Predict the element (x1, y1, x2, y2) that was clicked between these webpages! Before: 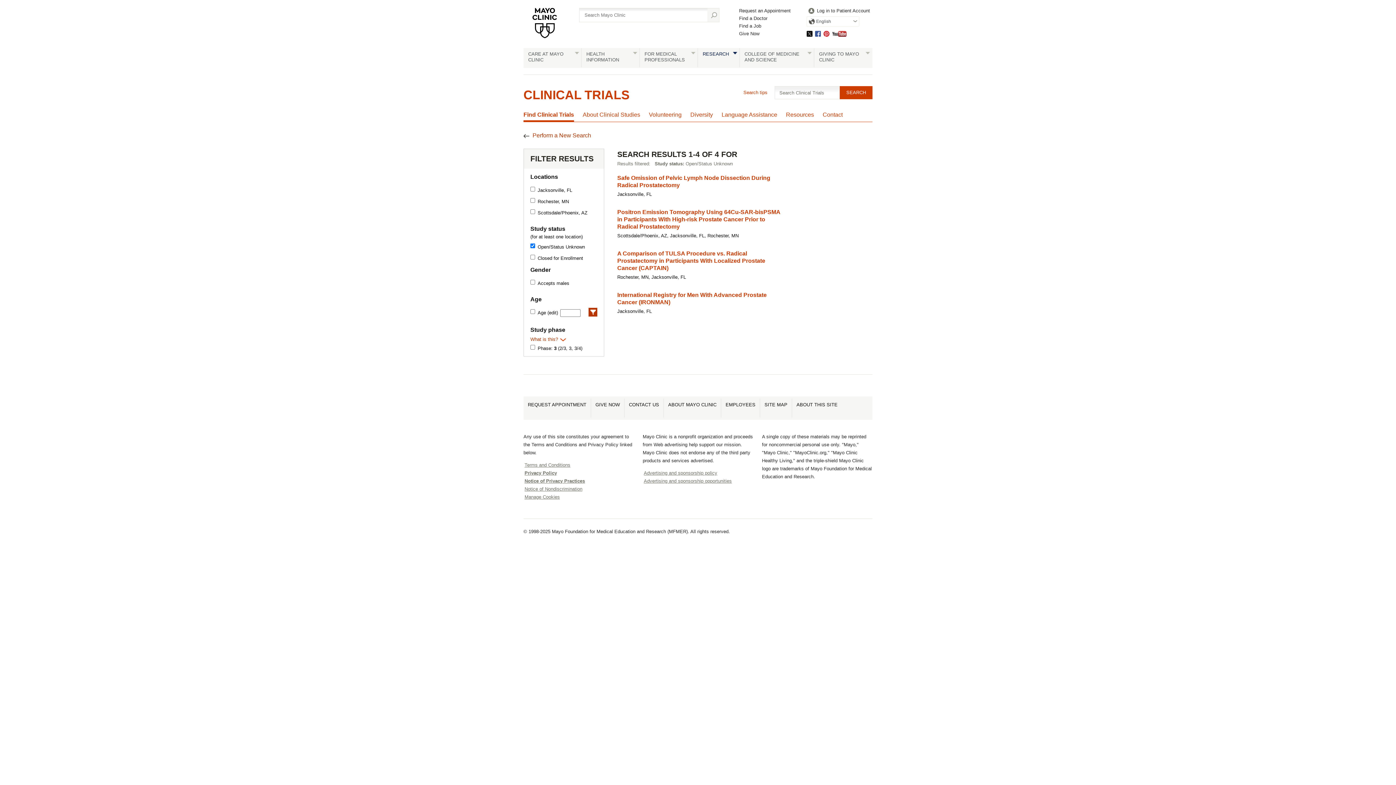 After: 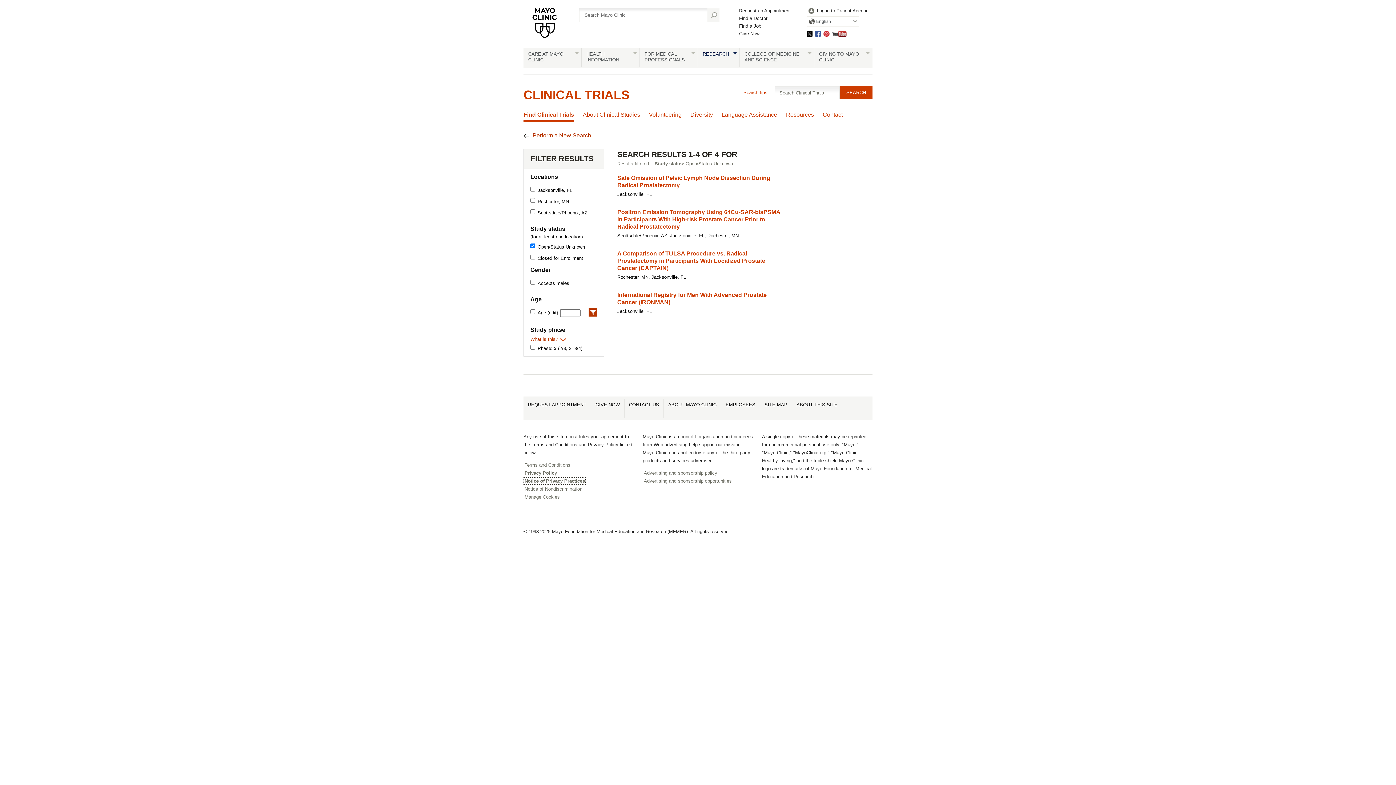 Action: bbox: (524, 478, 585, 484) label: Notice of Privacy Practices